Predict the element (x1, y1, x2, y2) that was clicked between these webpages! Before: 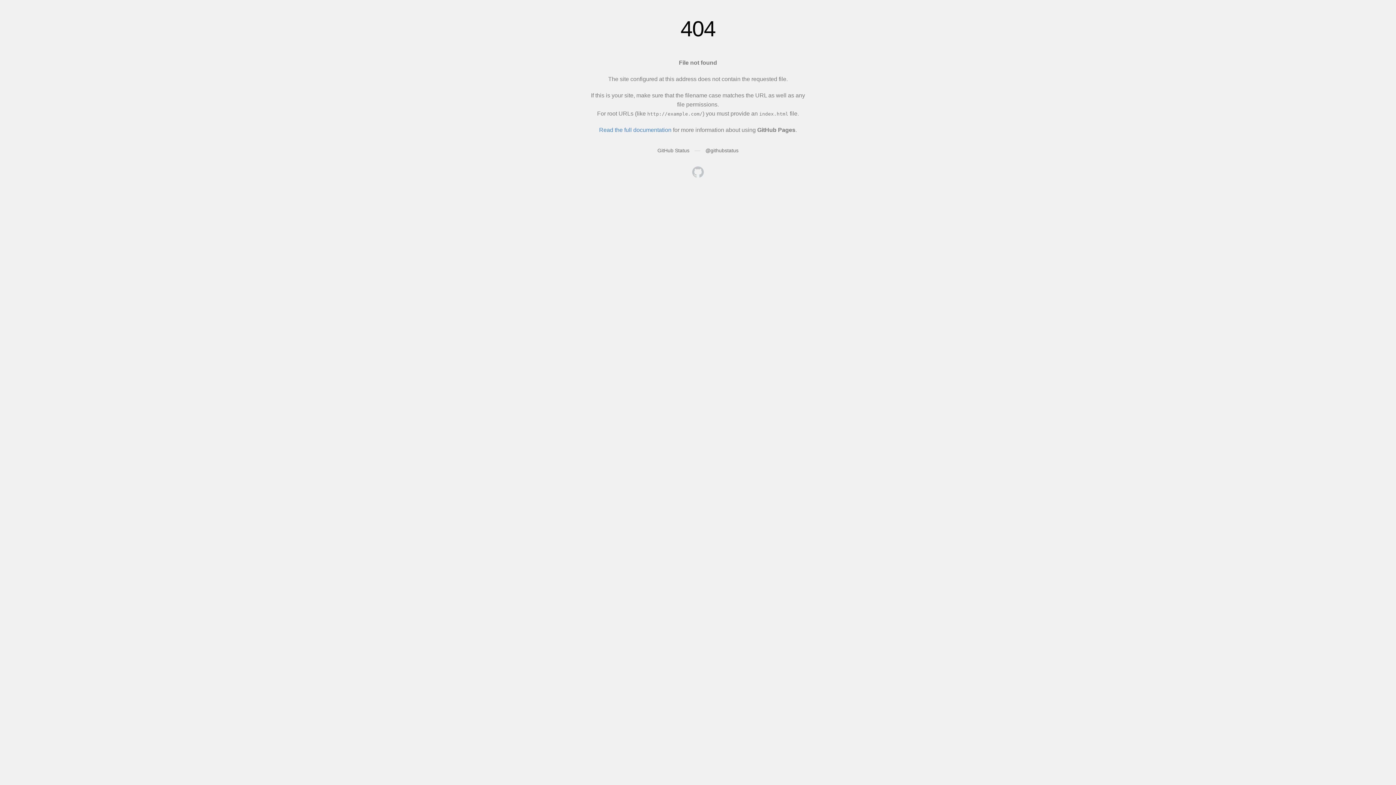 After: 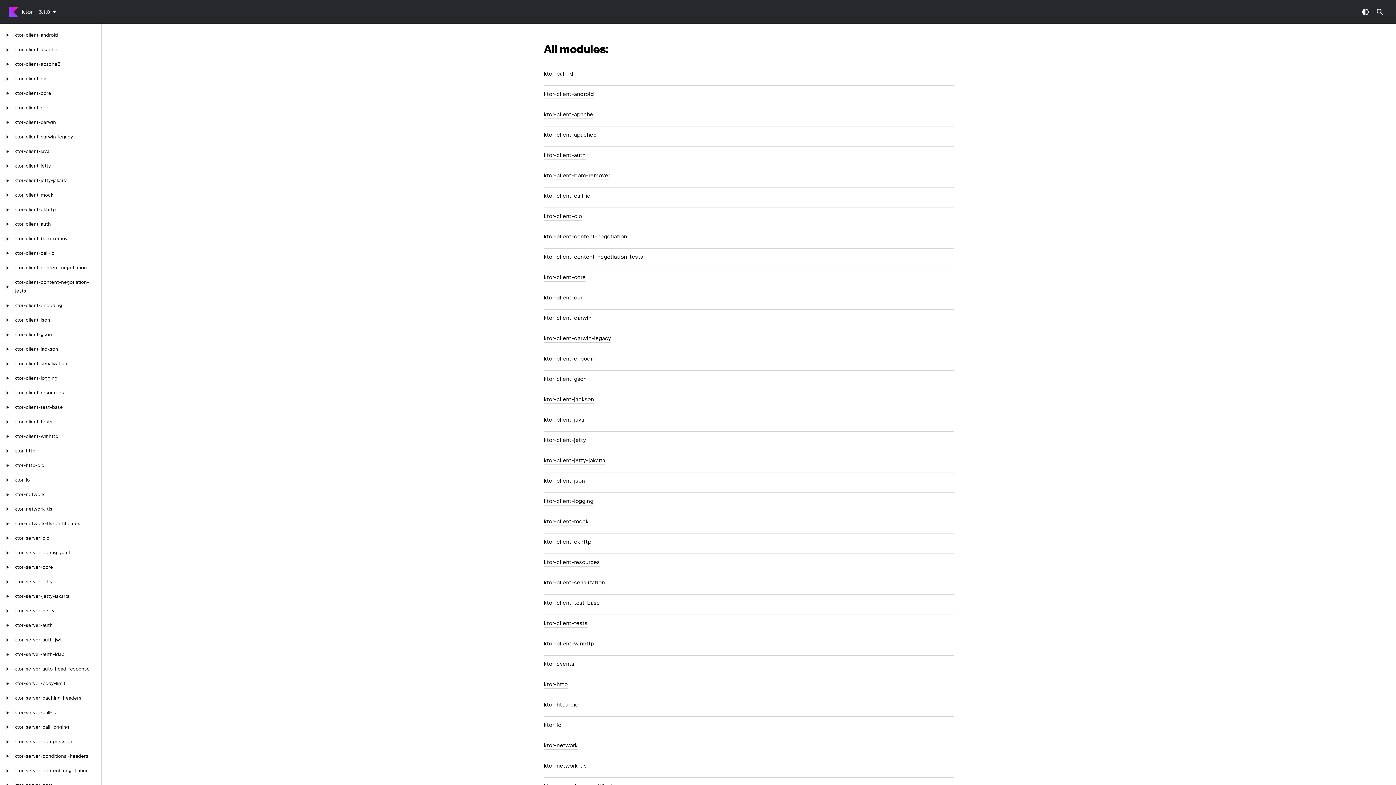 Action: bbox: (692, 166, 704, 179)